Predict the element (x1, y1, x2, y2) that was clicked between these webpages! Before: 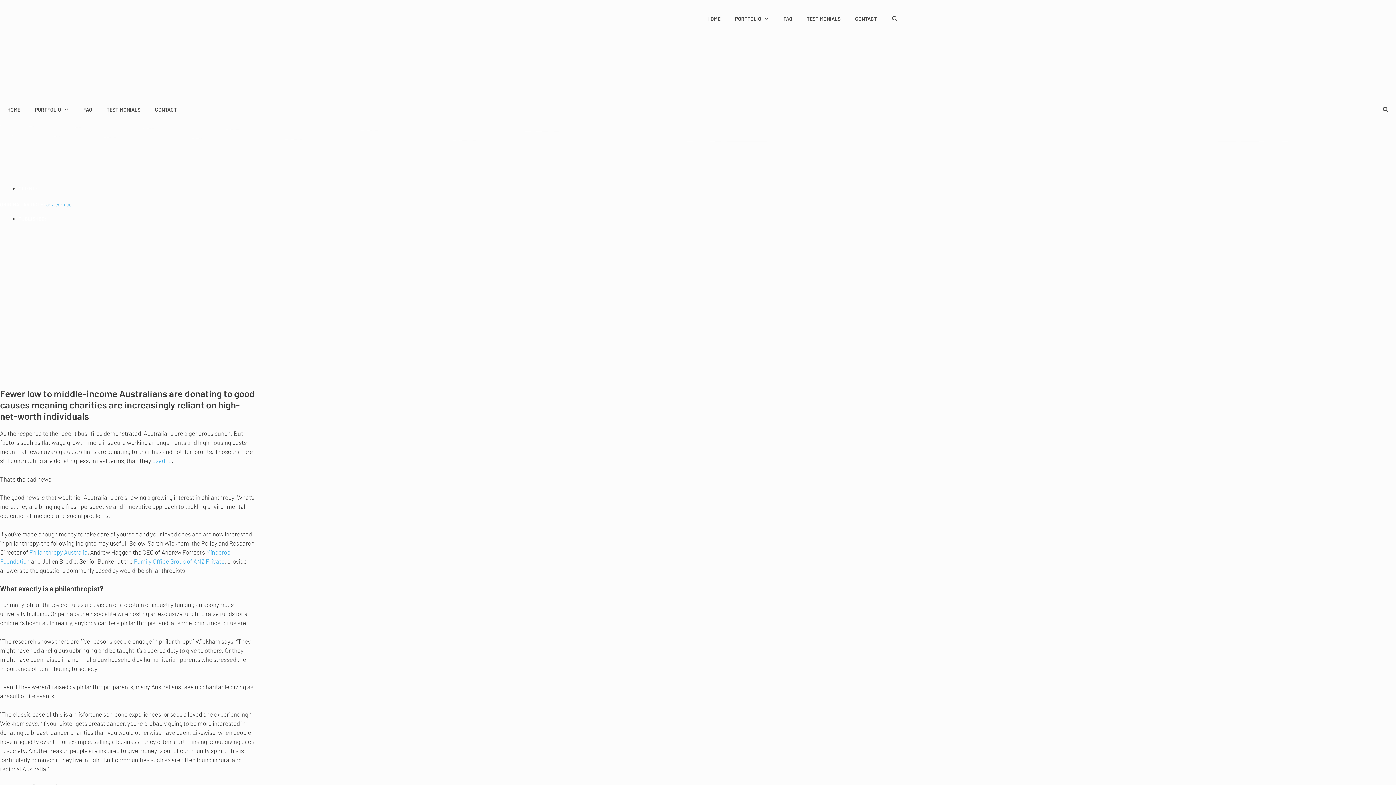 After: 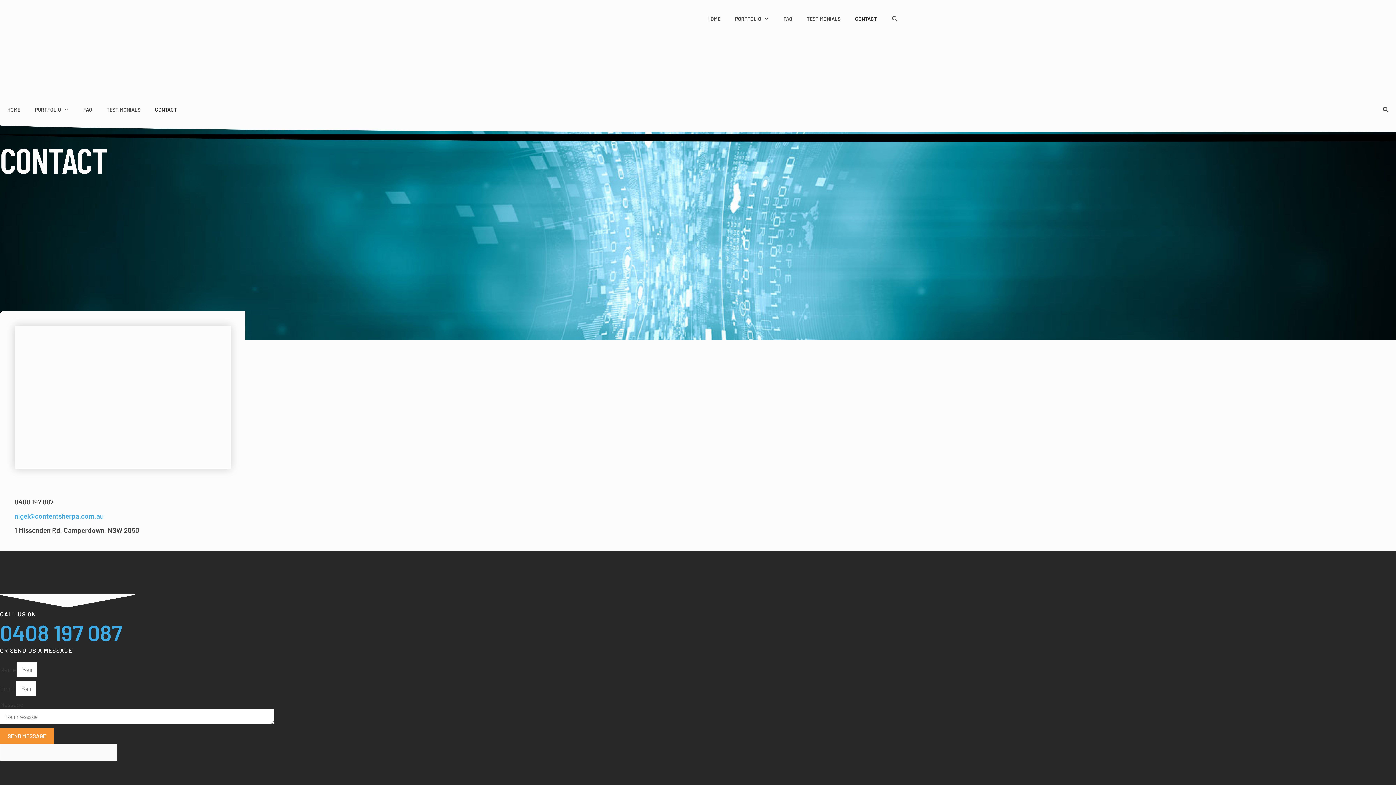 Action: bbox: (848, 3, 884, 34) label: CONTACT